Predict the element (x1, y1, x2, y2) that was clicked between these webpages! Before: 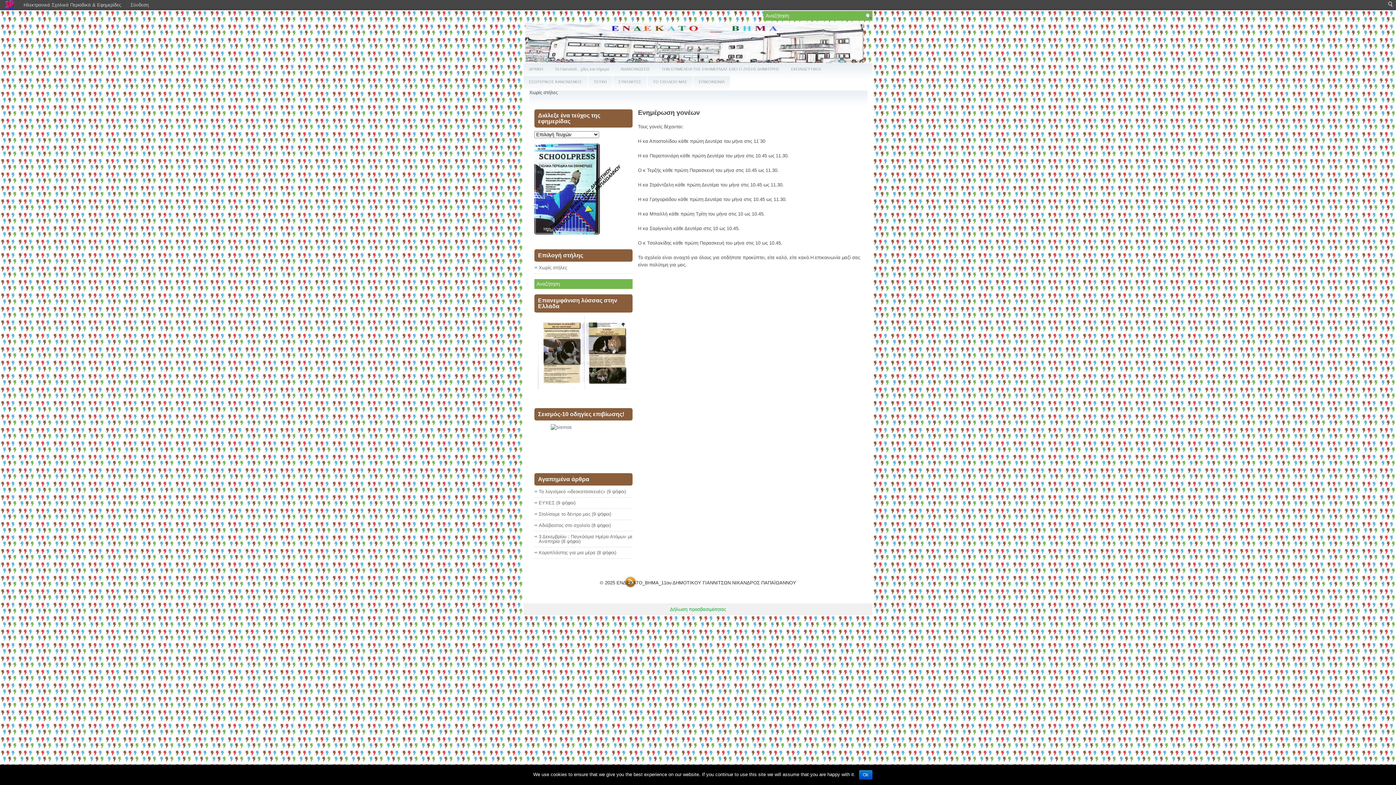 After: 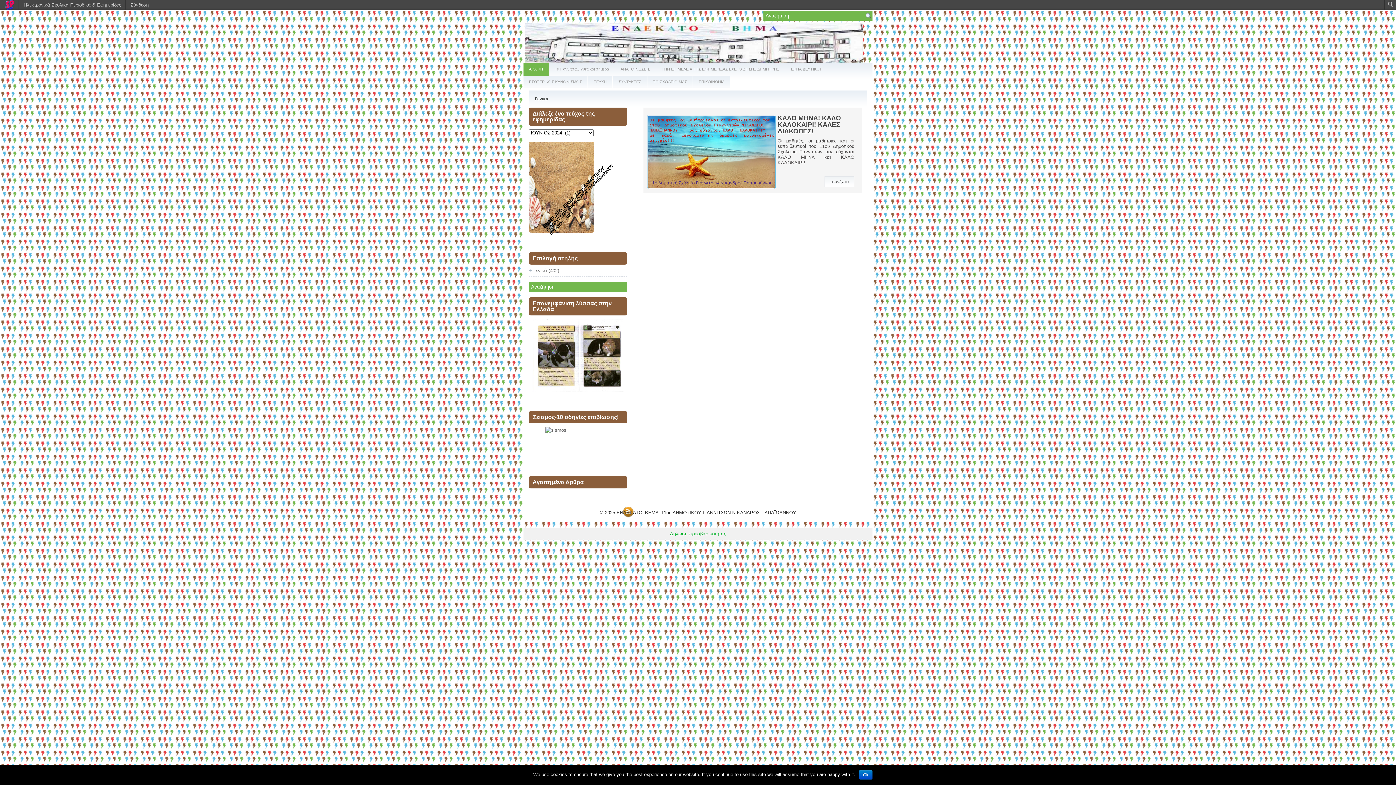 Action: bbox: (616, 580, 796, 585) label: ΕΝΔΕΚΑΤΟ_ΒΗΜΑ_11ου ΔΗΜΟΤΙΚΟΥ ΓΙΑΝΝΙΤΣΩΝ ΝΙΚΑΝΔΡΟΣ ΠΑΠΑΪΩΑΝΝΟΥ